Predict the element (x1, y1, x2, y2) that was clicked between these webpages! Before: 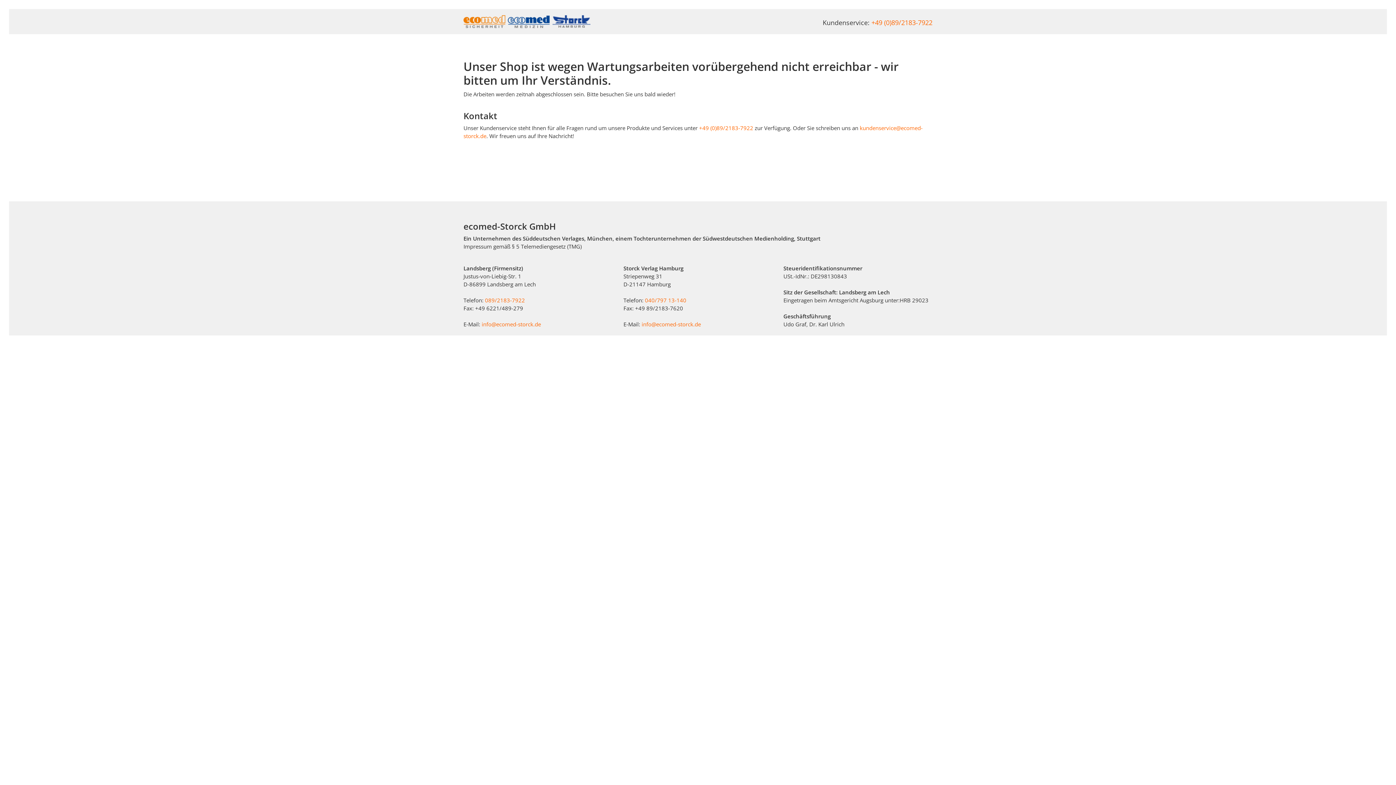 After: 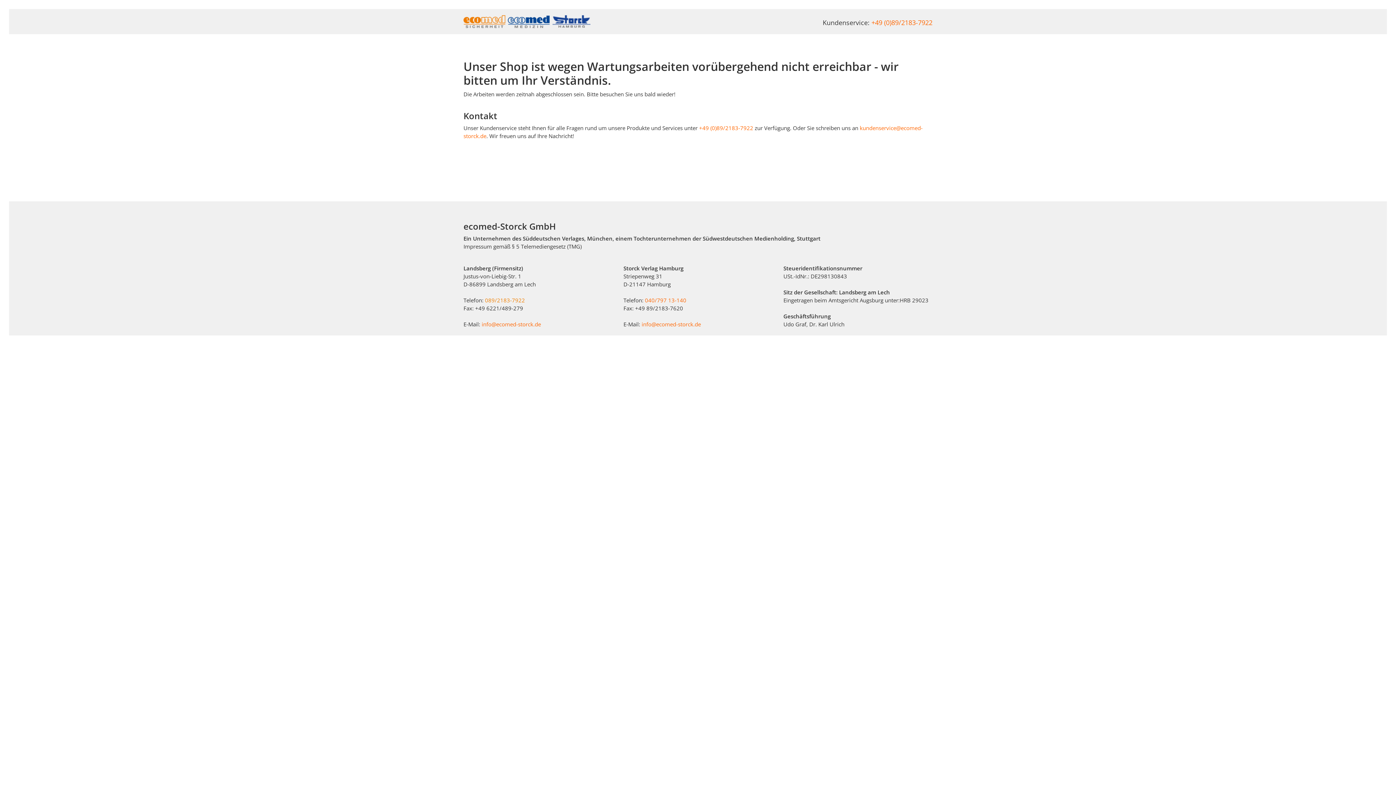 Action: label: 089/2183-7922 bbox: (485, 296, 525, 304)